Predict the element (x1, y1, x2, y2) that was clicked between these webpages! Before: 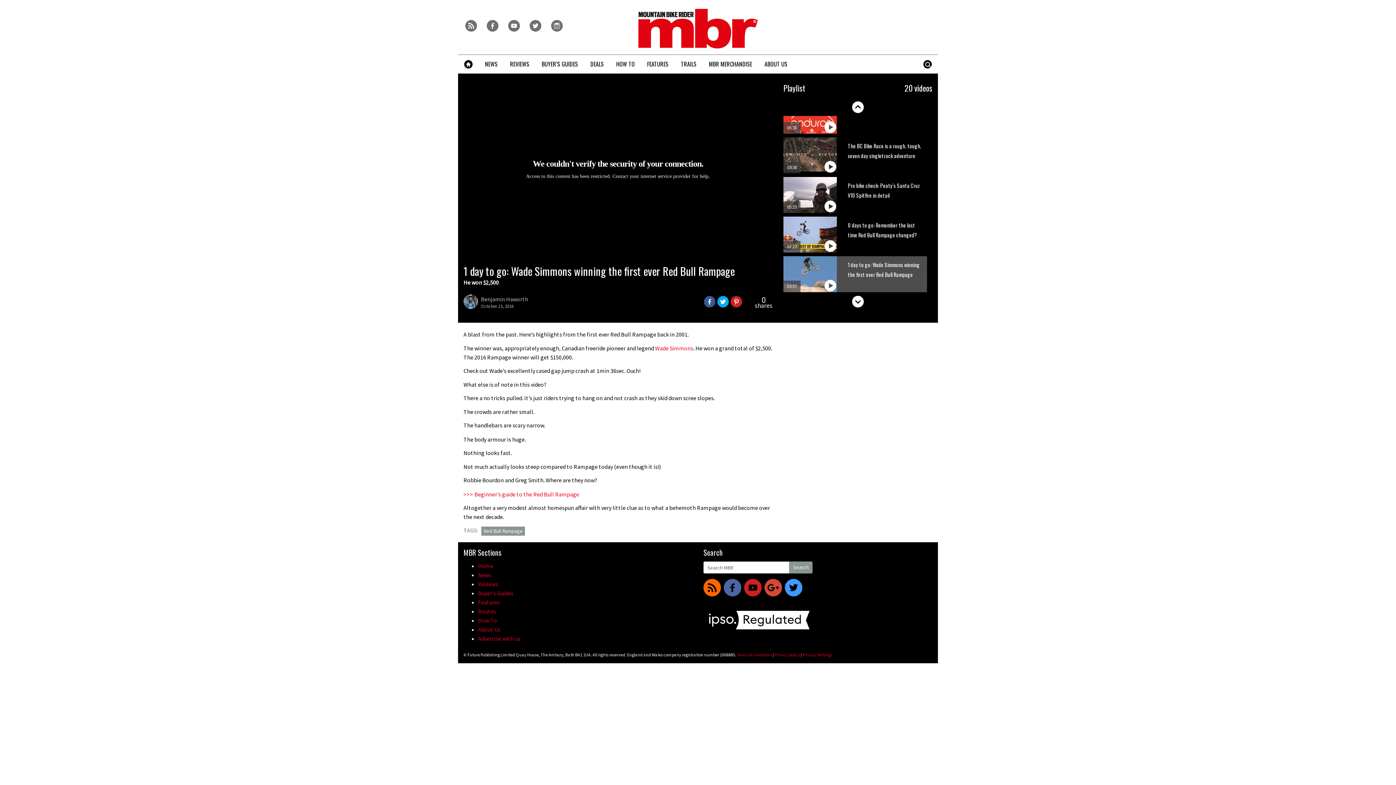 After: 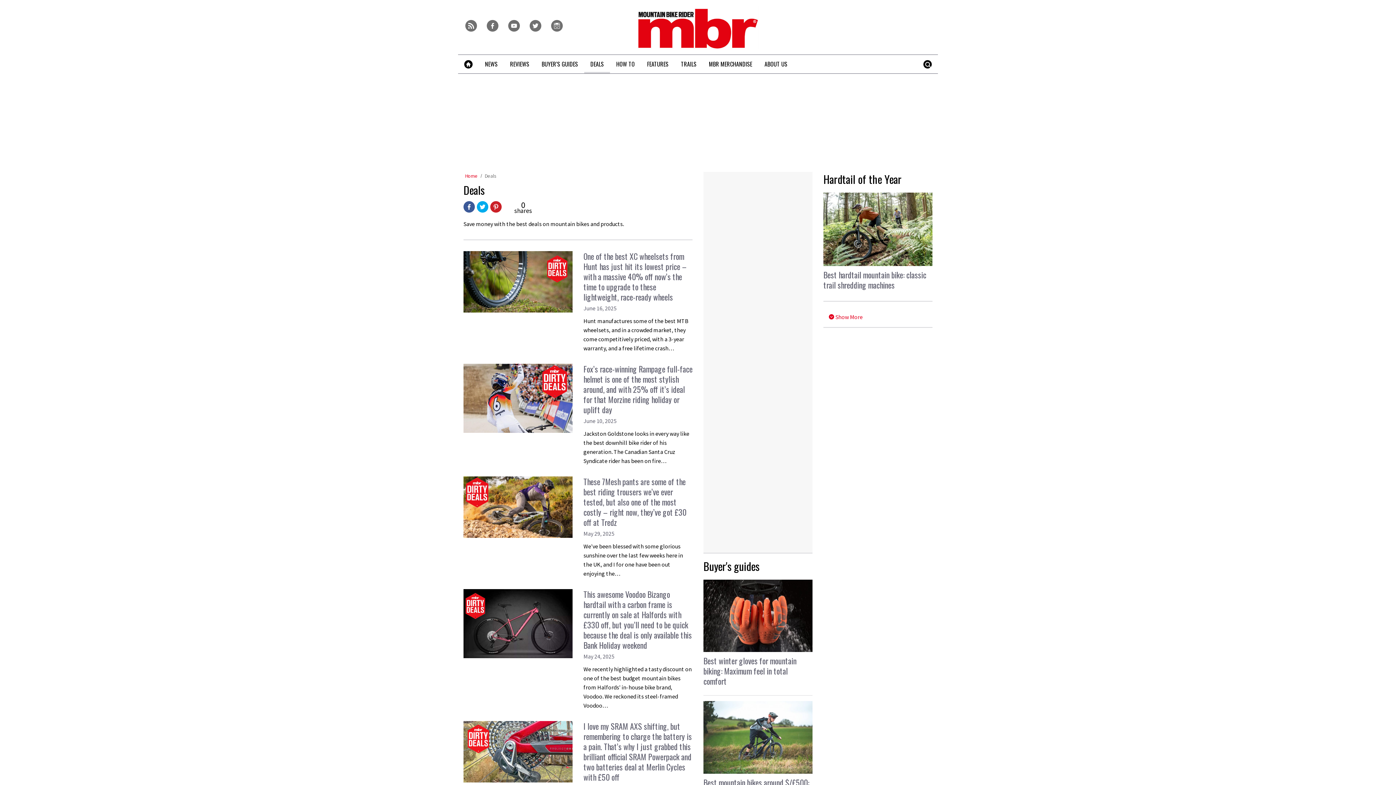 Action: label: DEALS bbox: (584, 54, 610, 73)